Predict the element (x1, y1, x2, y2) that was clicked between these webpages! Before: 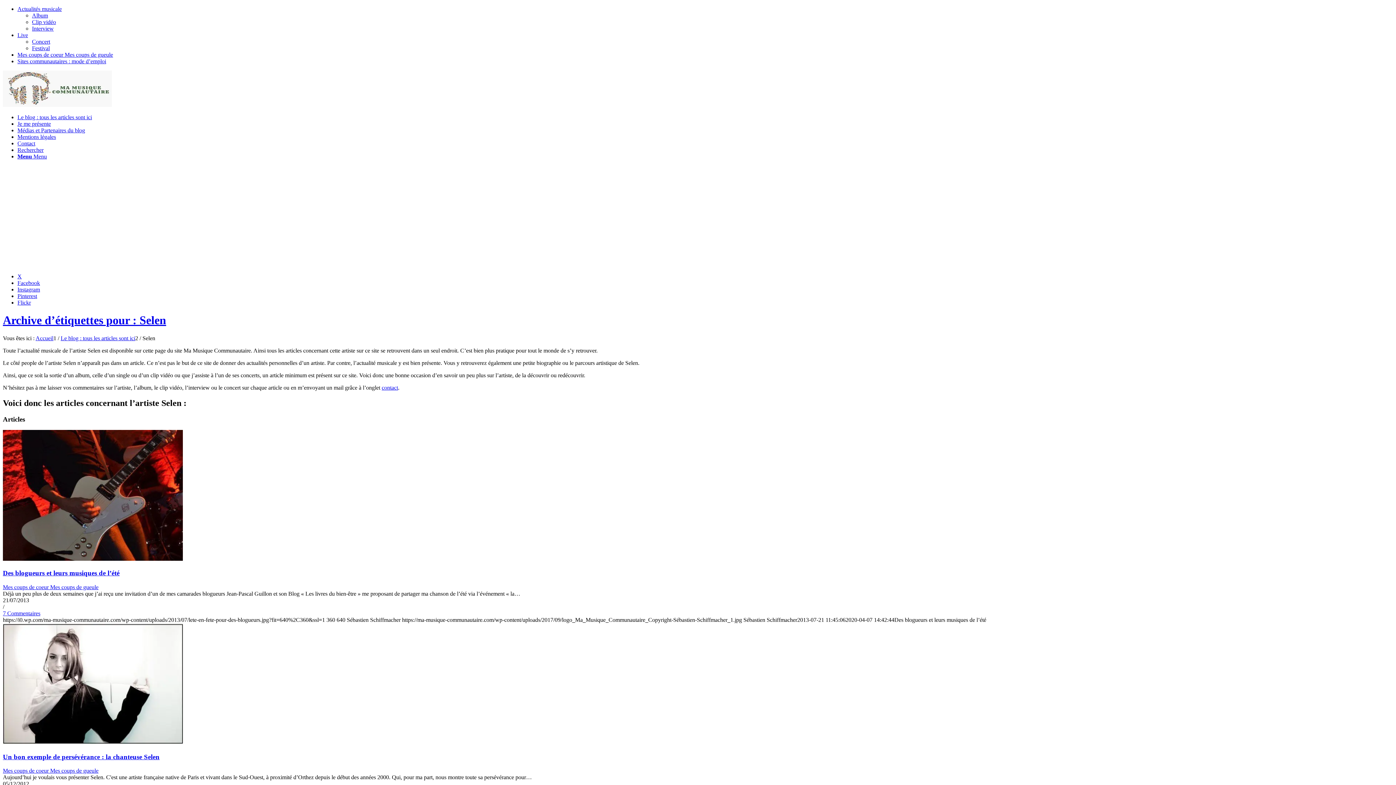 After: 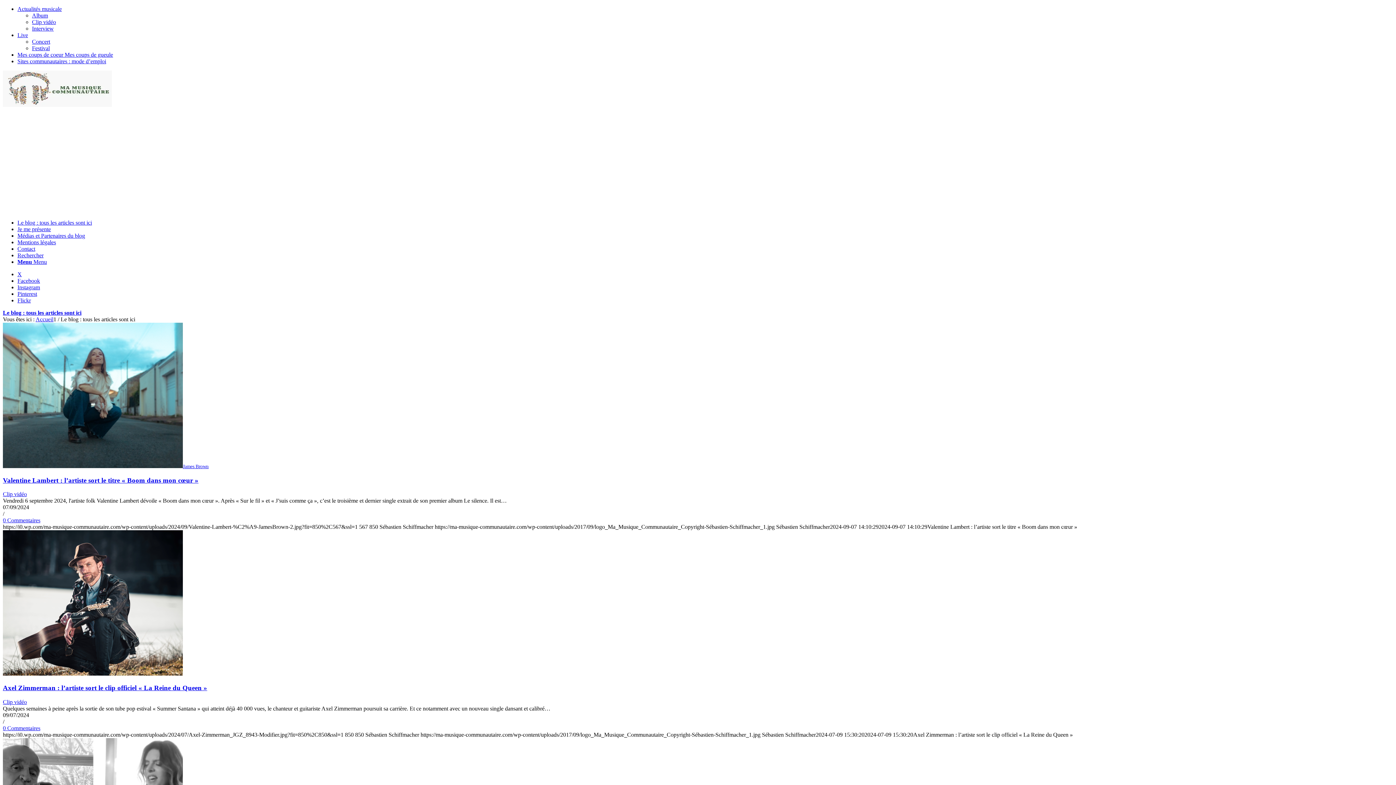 Action: label: Le blog : tous les articles sont ici bbox: (17, 114, 92, 120)